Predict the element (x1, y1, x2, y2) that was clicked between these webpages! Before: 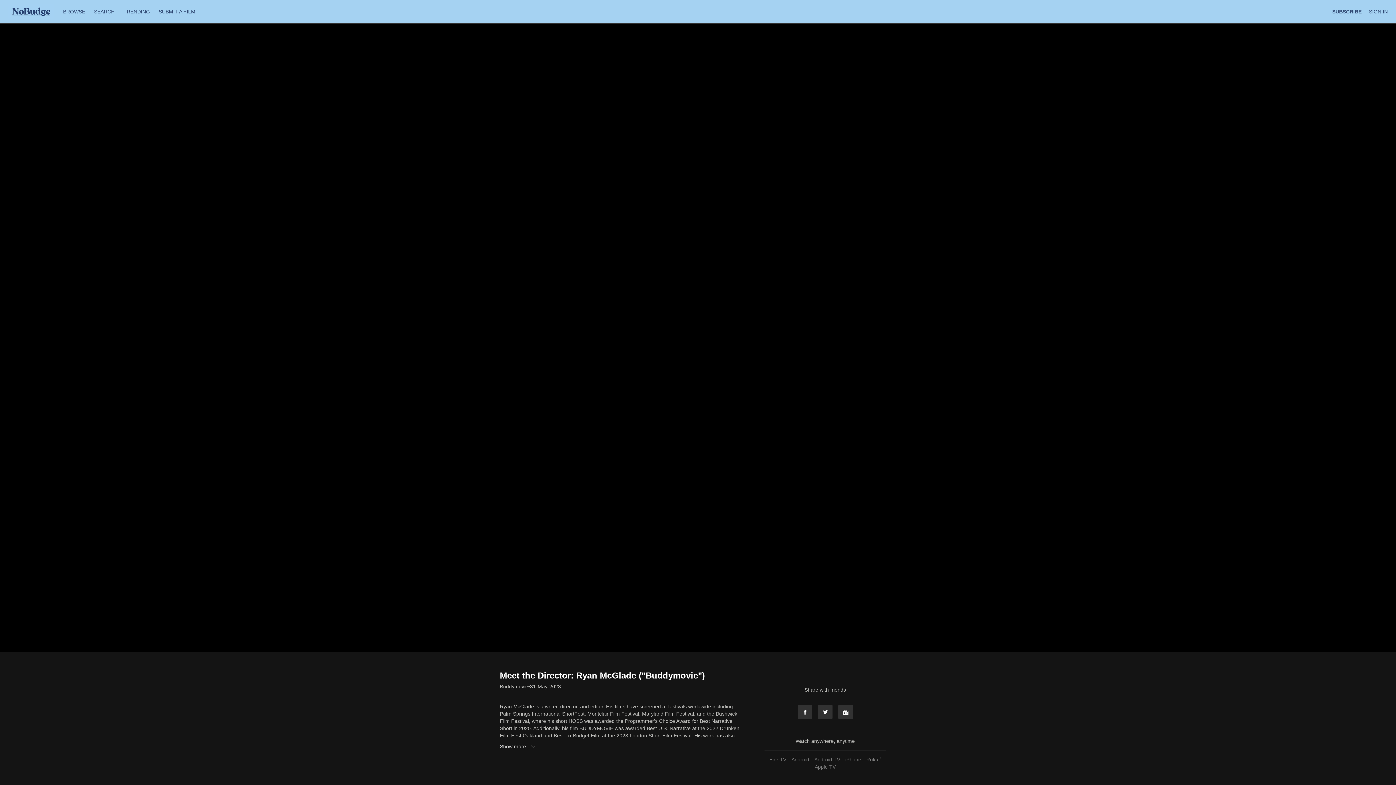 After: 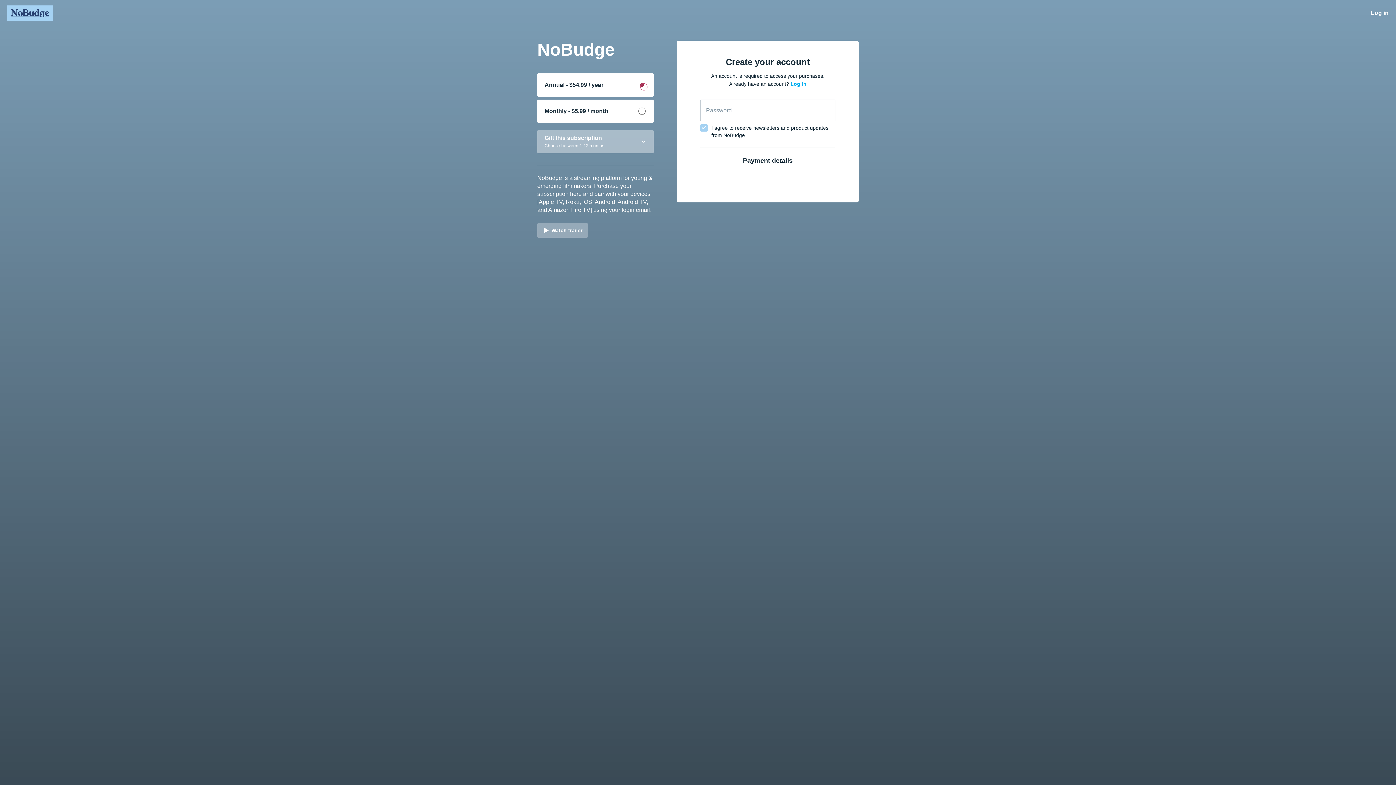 Action: bbox: (1332, 8, 1362, 14) label: SUBSCRIBE